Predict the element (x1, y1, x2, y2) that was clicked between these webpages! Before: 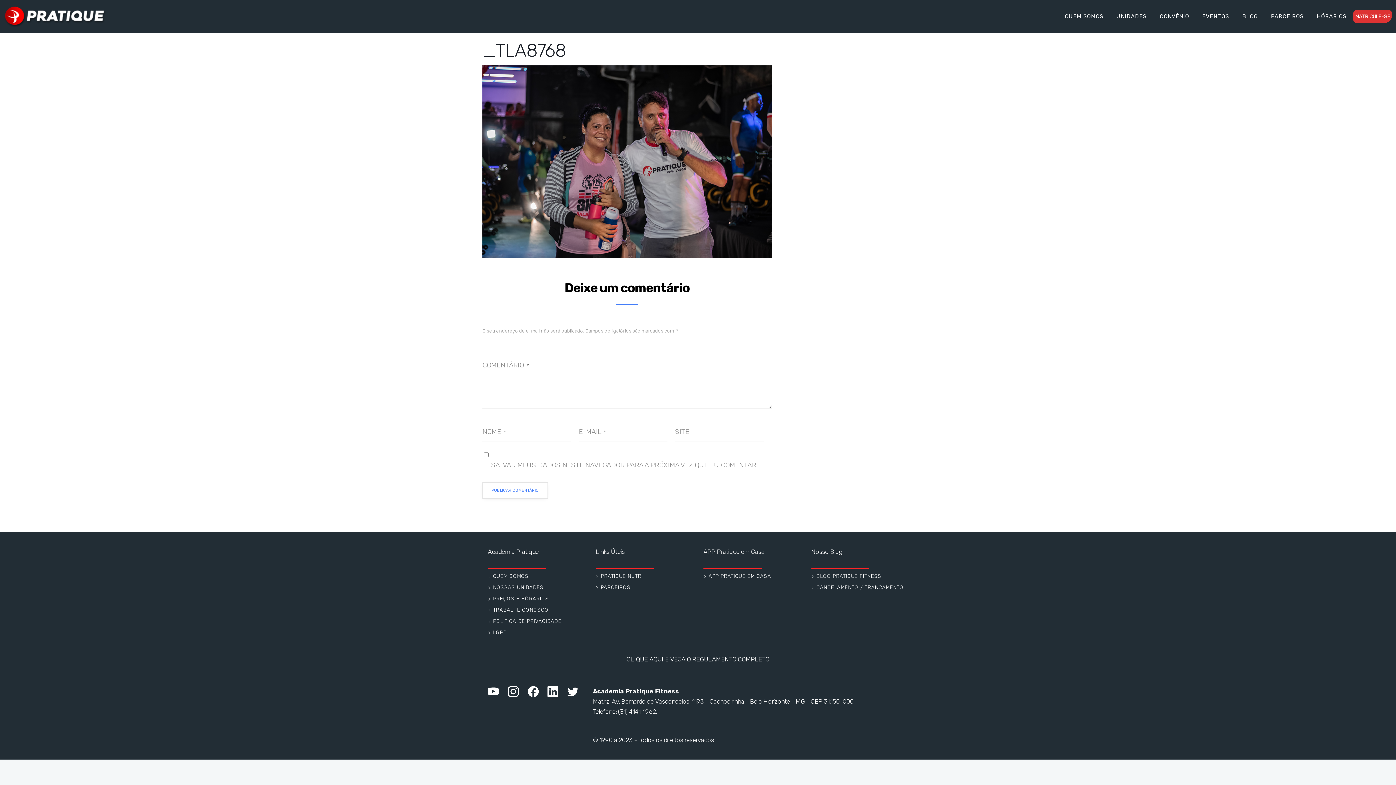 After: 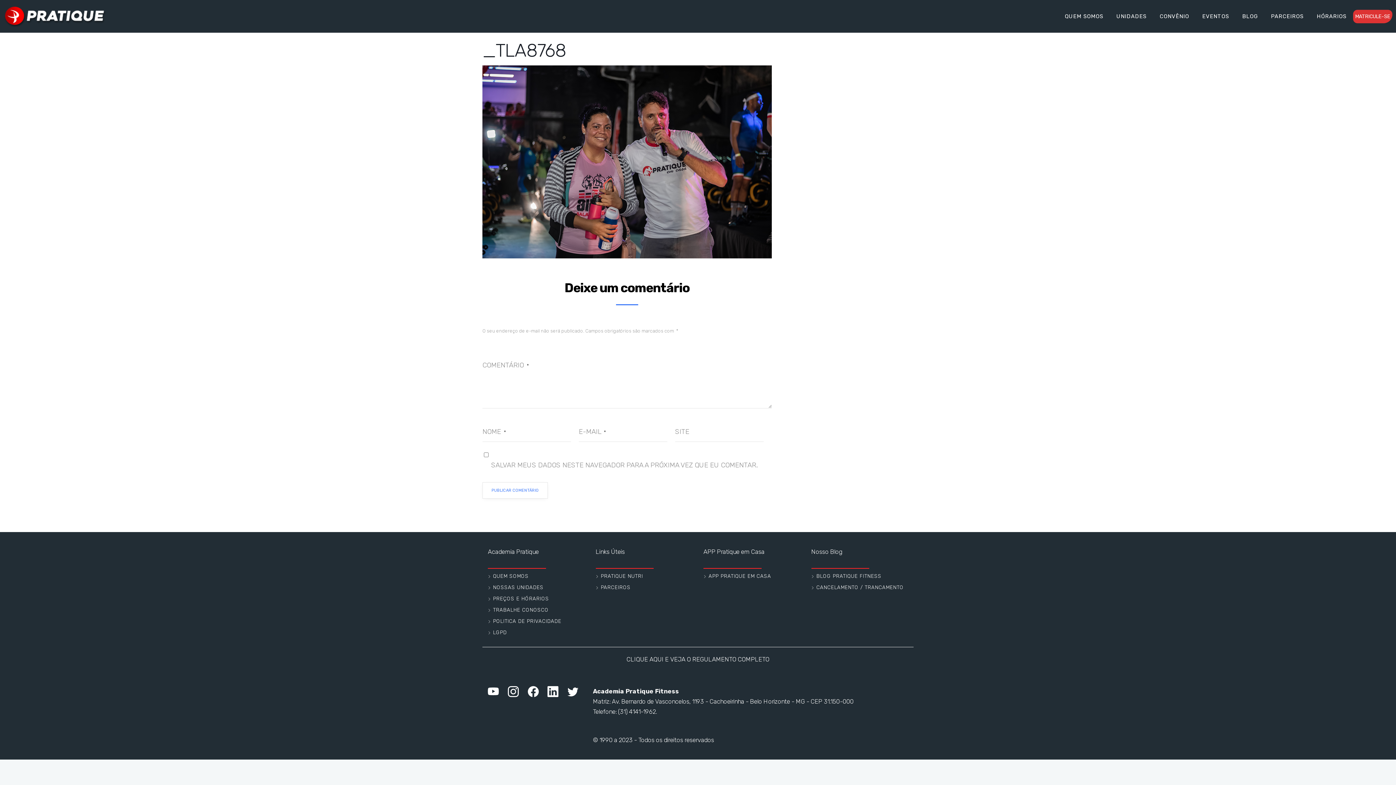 Action: bbox: (547, 692, 558, 698)